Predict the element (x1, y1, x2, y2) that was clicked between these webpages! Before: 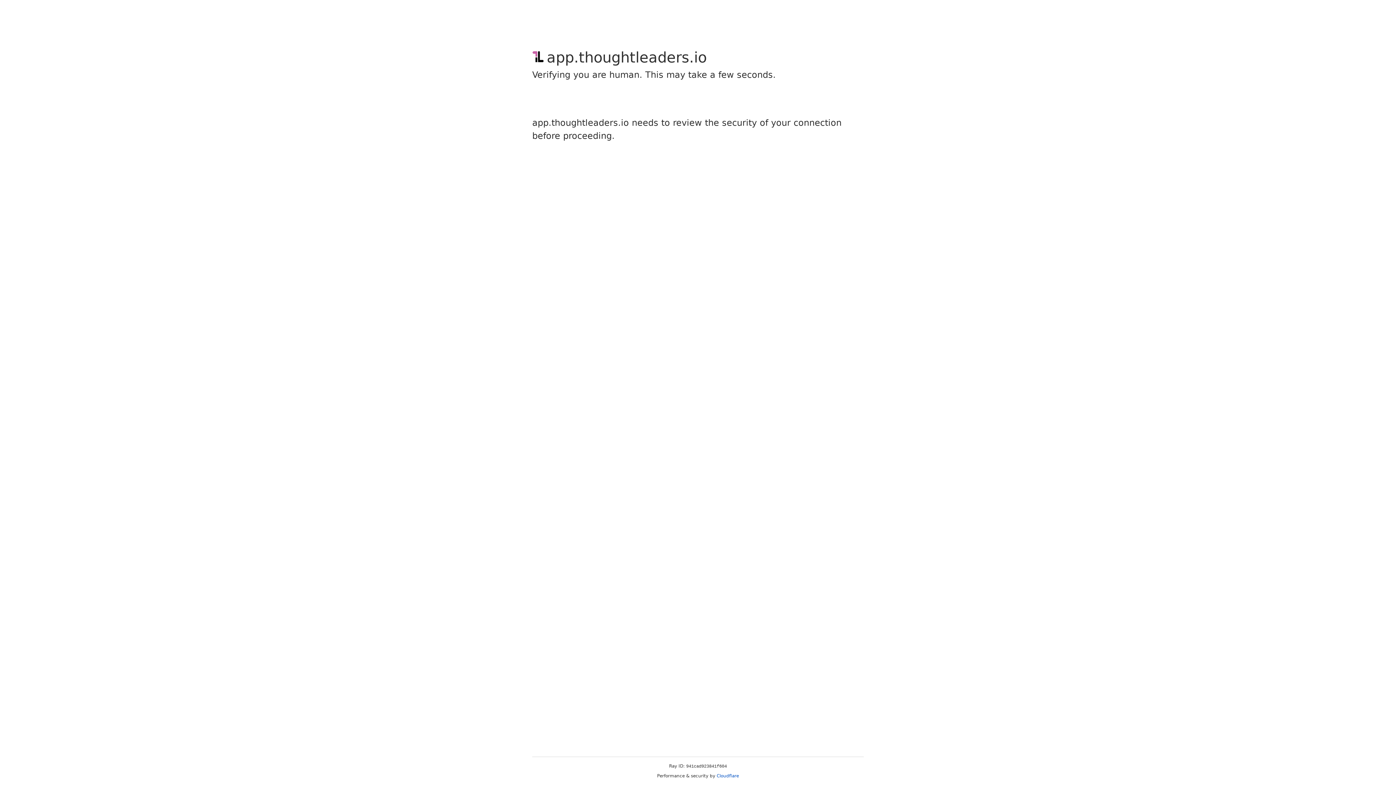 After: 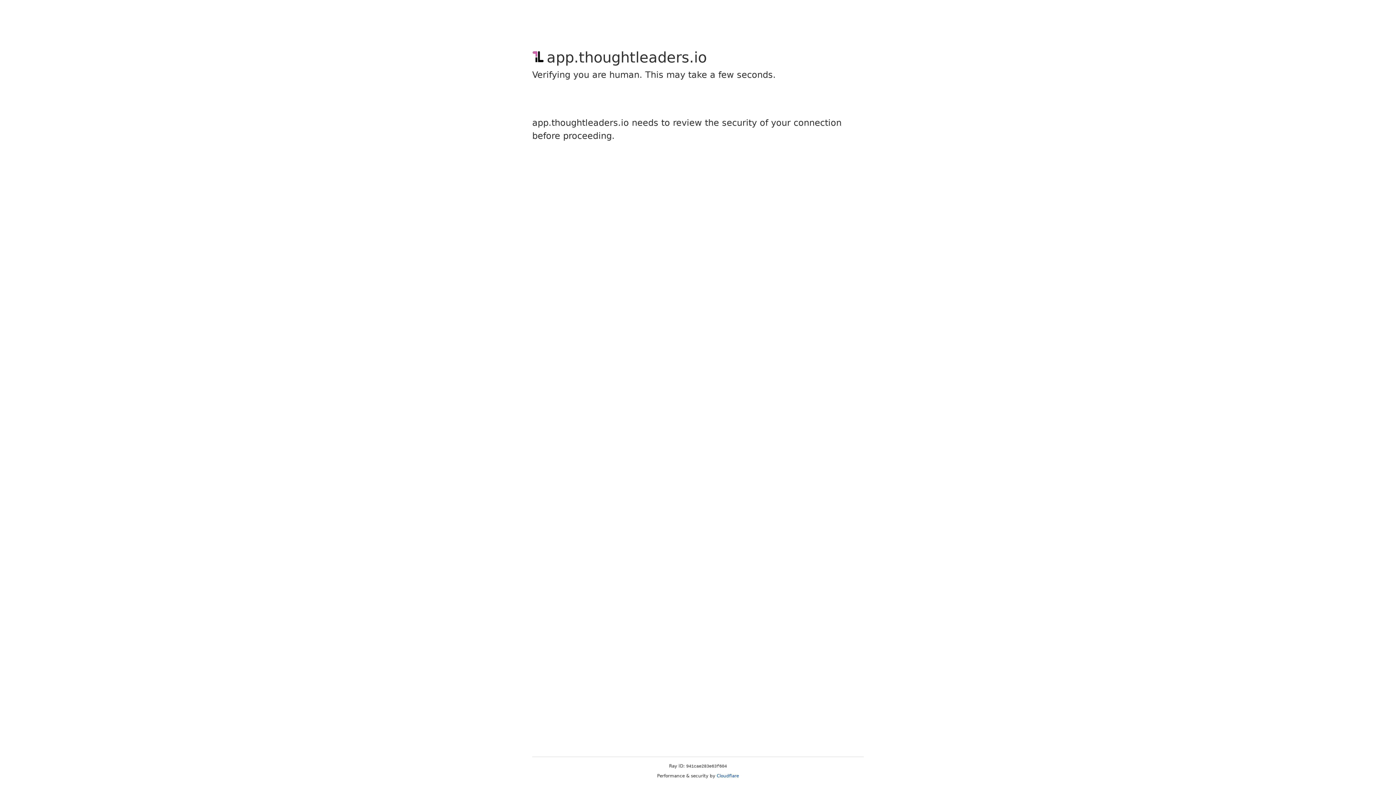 Action: label: Cloudflare bbox: (716, 773, 739, 778)